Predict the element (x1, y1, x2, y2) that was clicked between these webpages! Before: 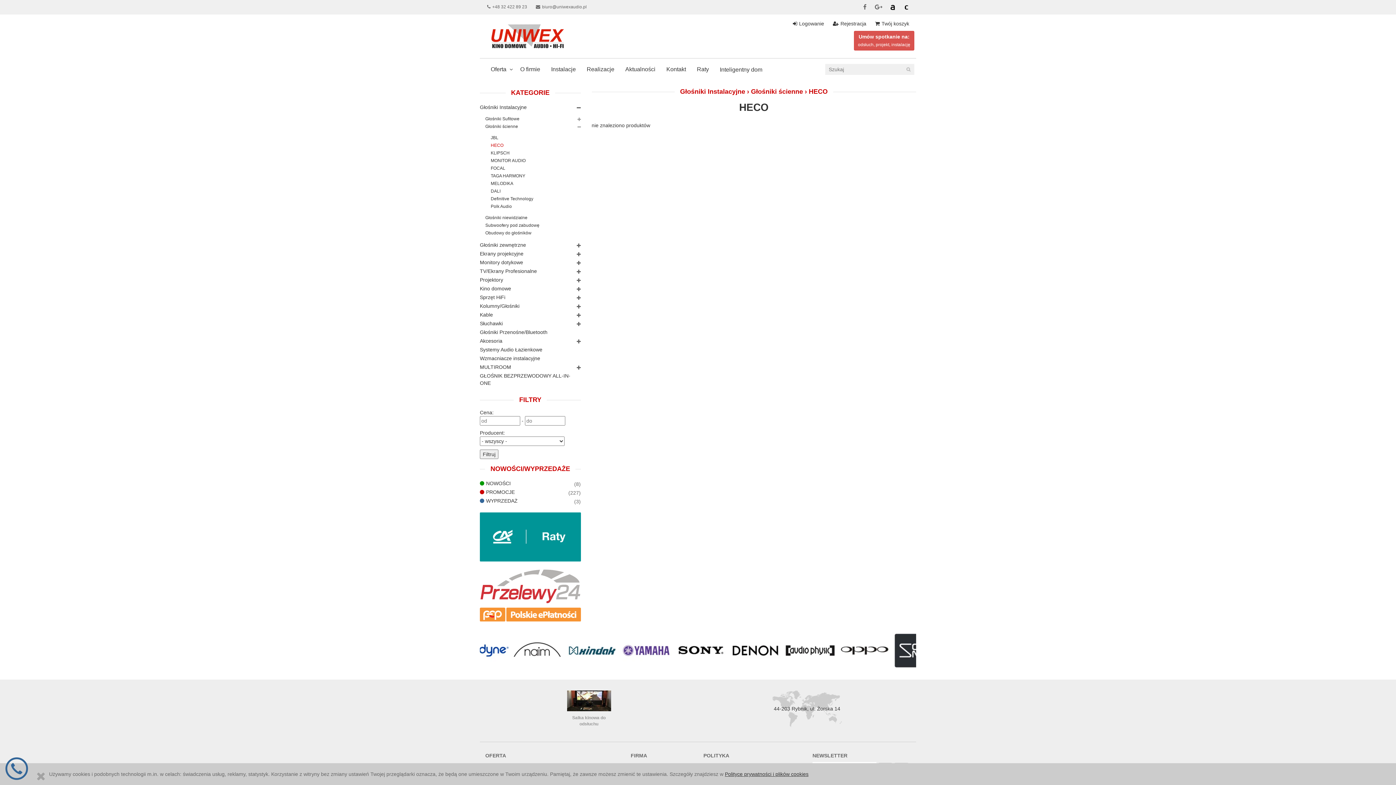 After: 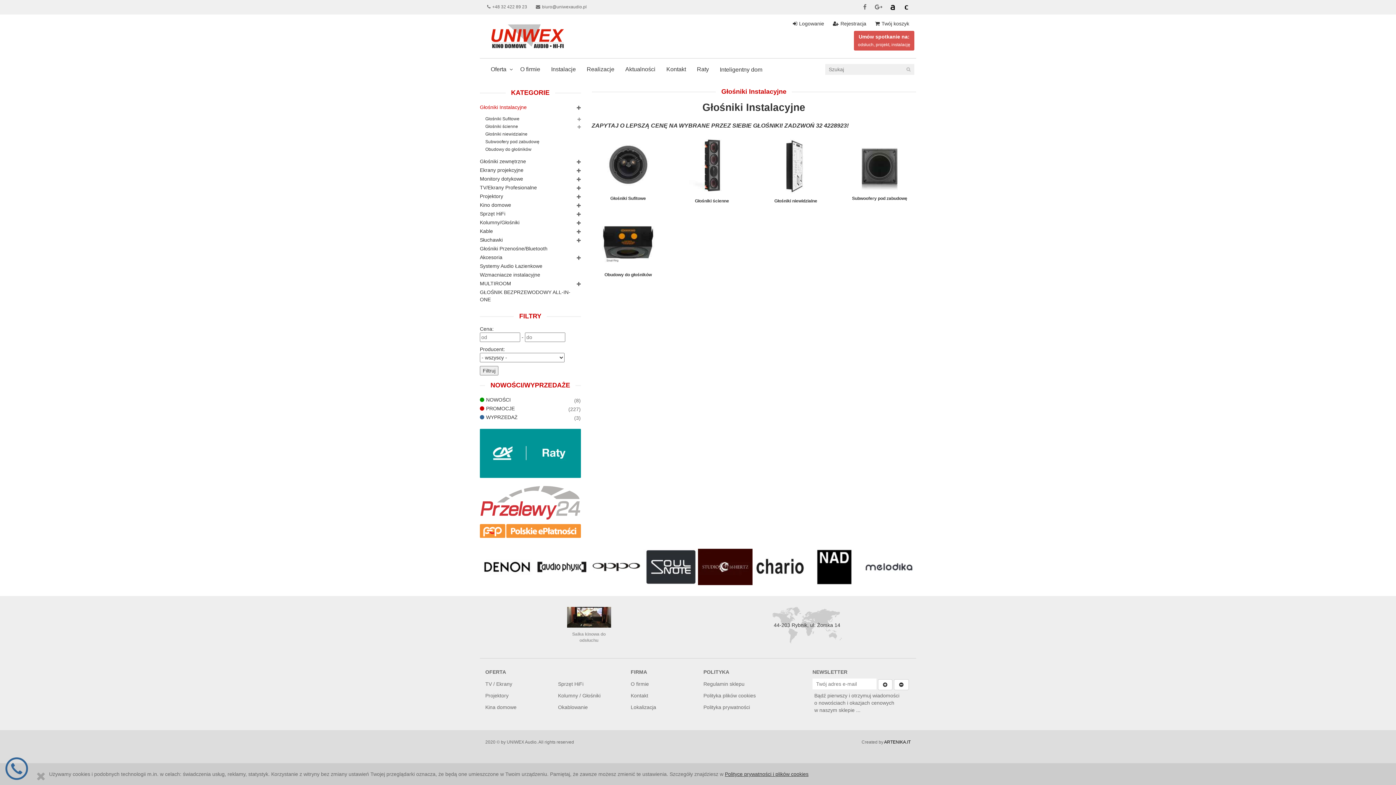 Action: label: Głośniki Instalacyjne bbox: (680, 88, 745, 95)